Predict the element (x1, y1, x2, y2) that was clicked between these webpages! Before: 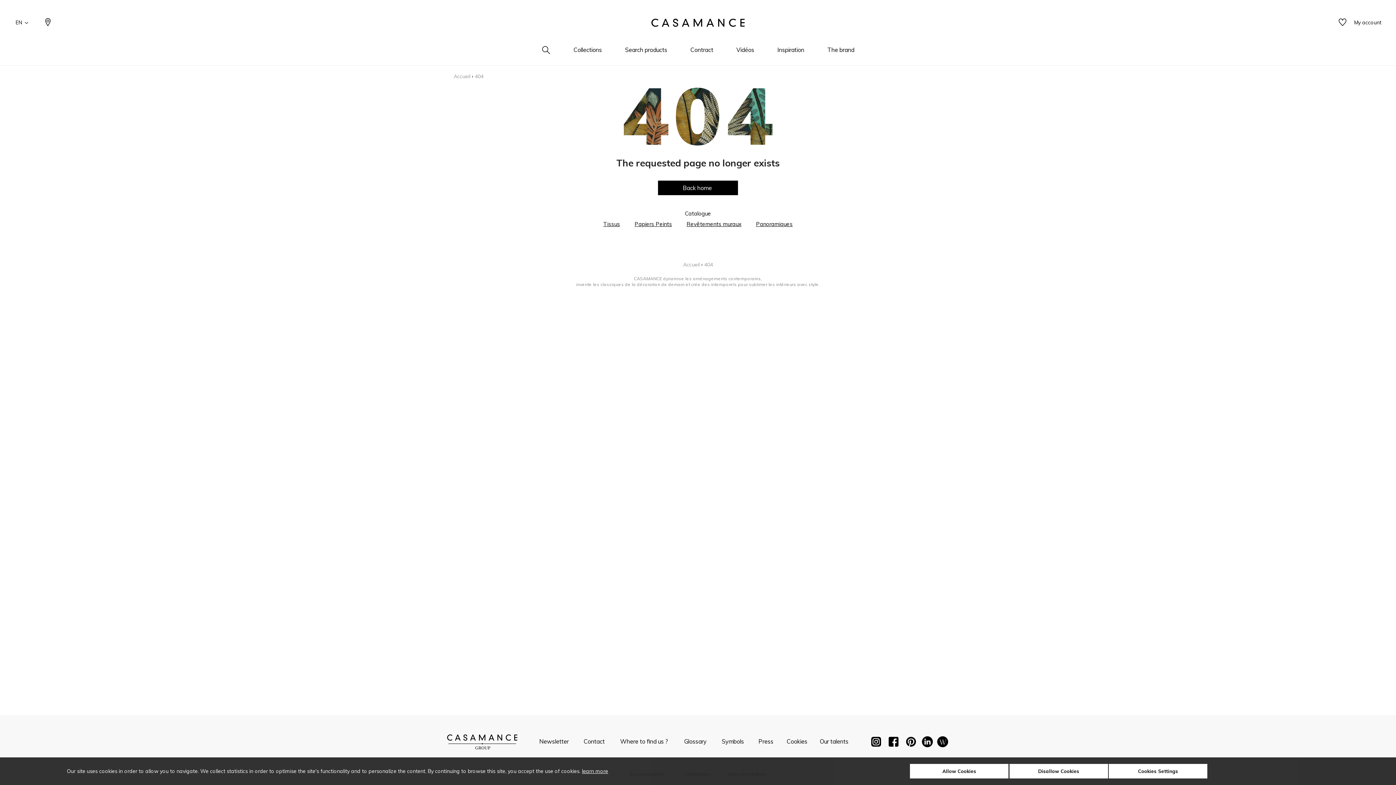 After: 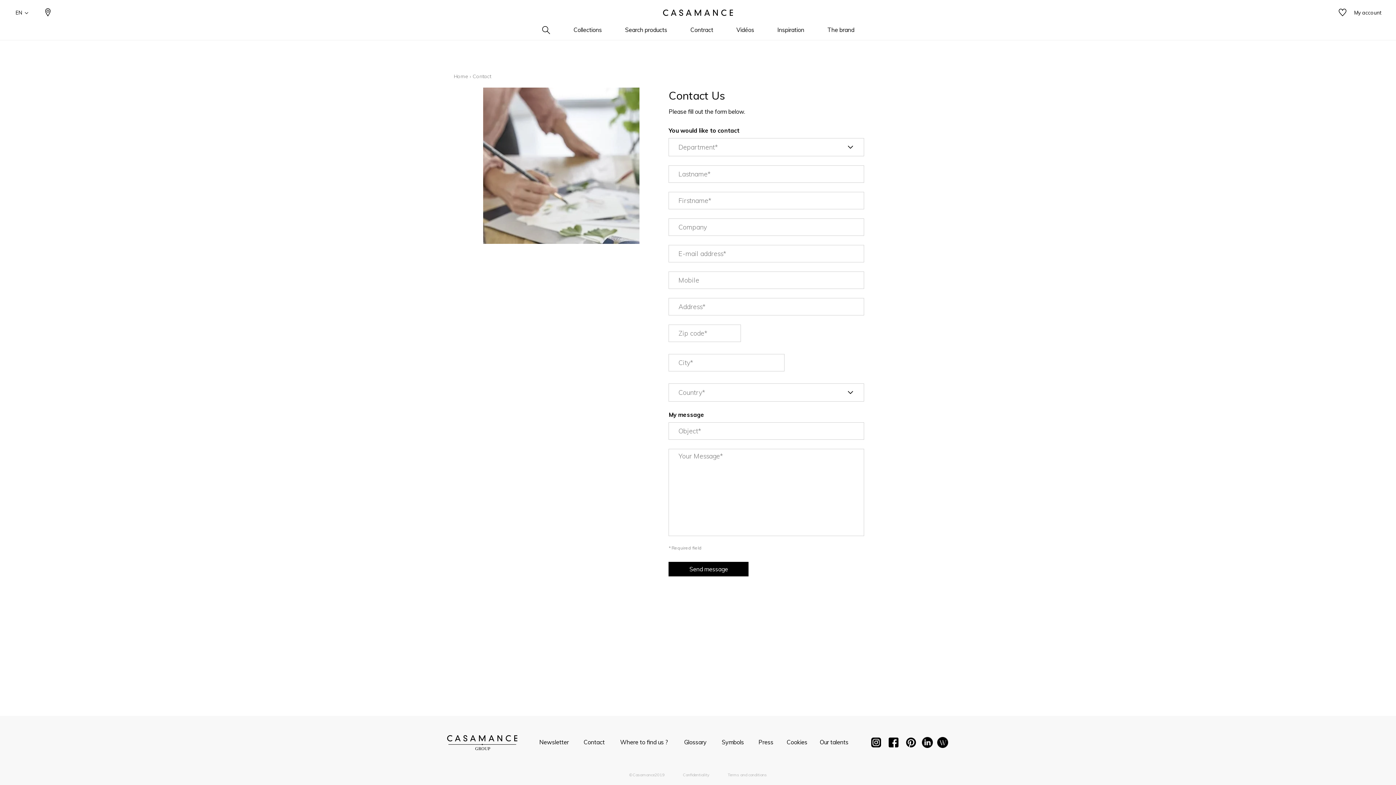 Action: bbox: (582, 737, 605, 746) label: Contact